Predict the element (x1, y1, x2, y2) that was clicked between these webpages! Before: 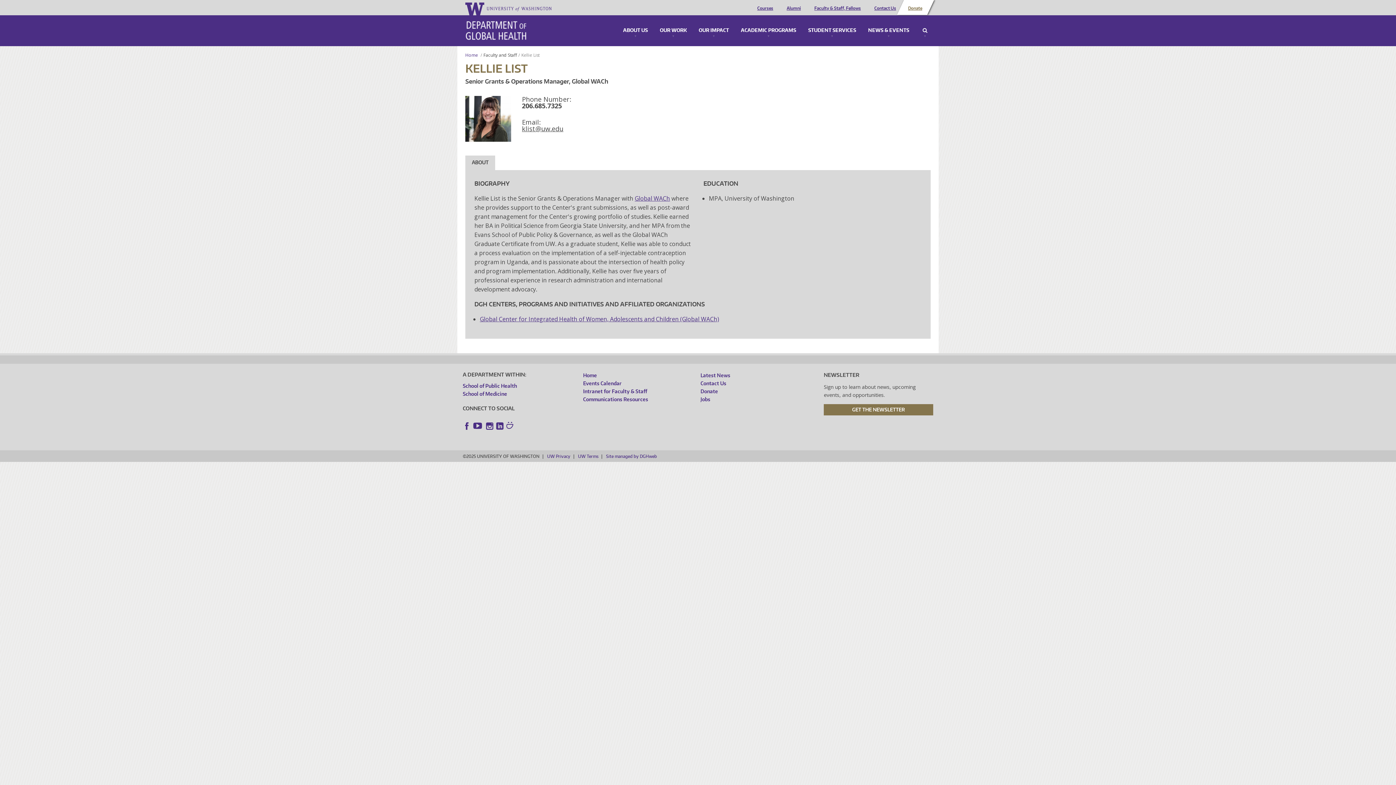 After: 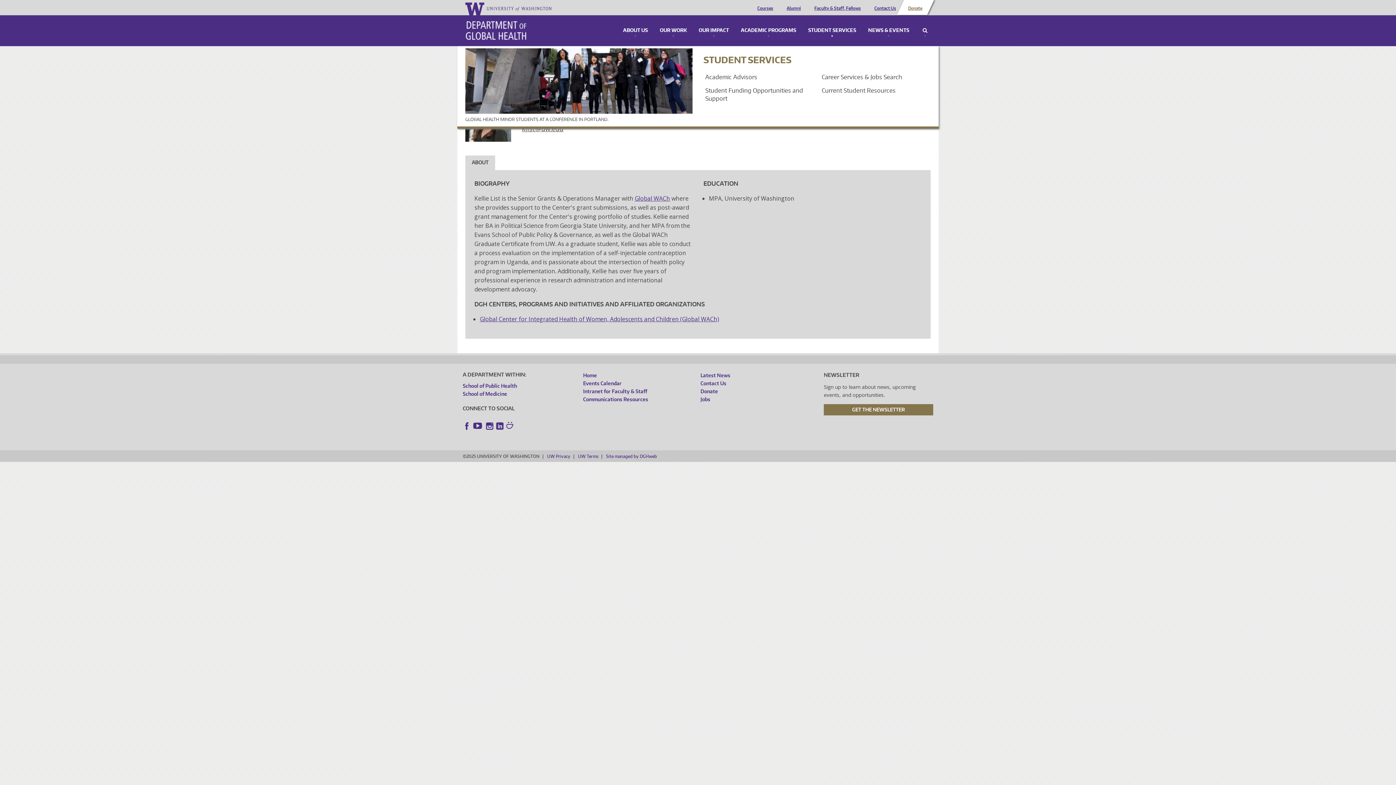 Action: bbox: (806, 28, 858, 37) label: STUDENT SERVICES